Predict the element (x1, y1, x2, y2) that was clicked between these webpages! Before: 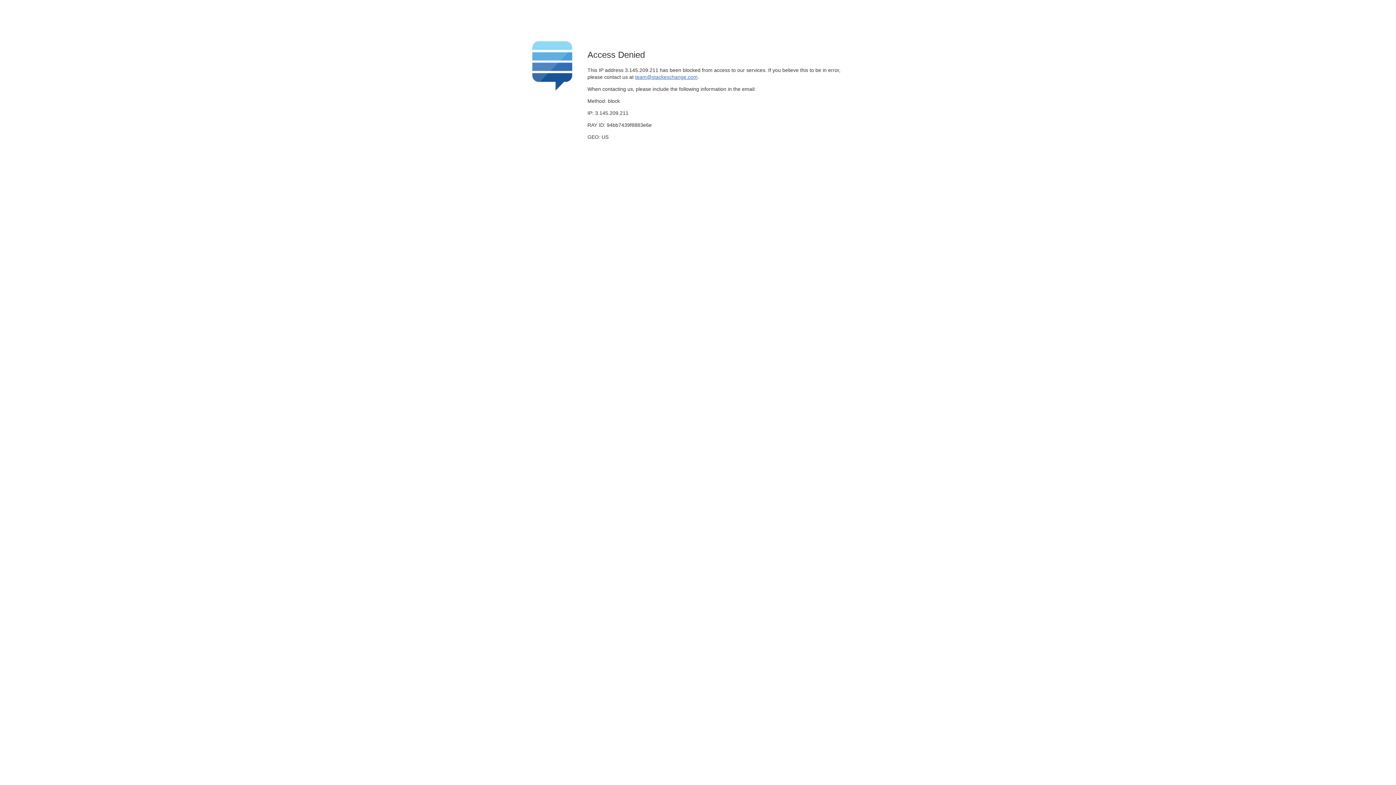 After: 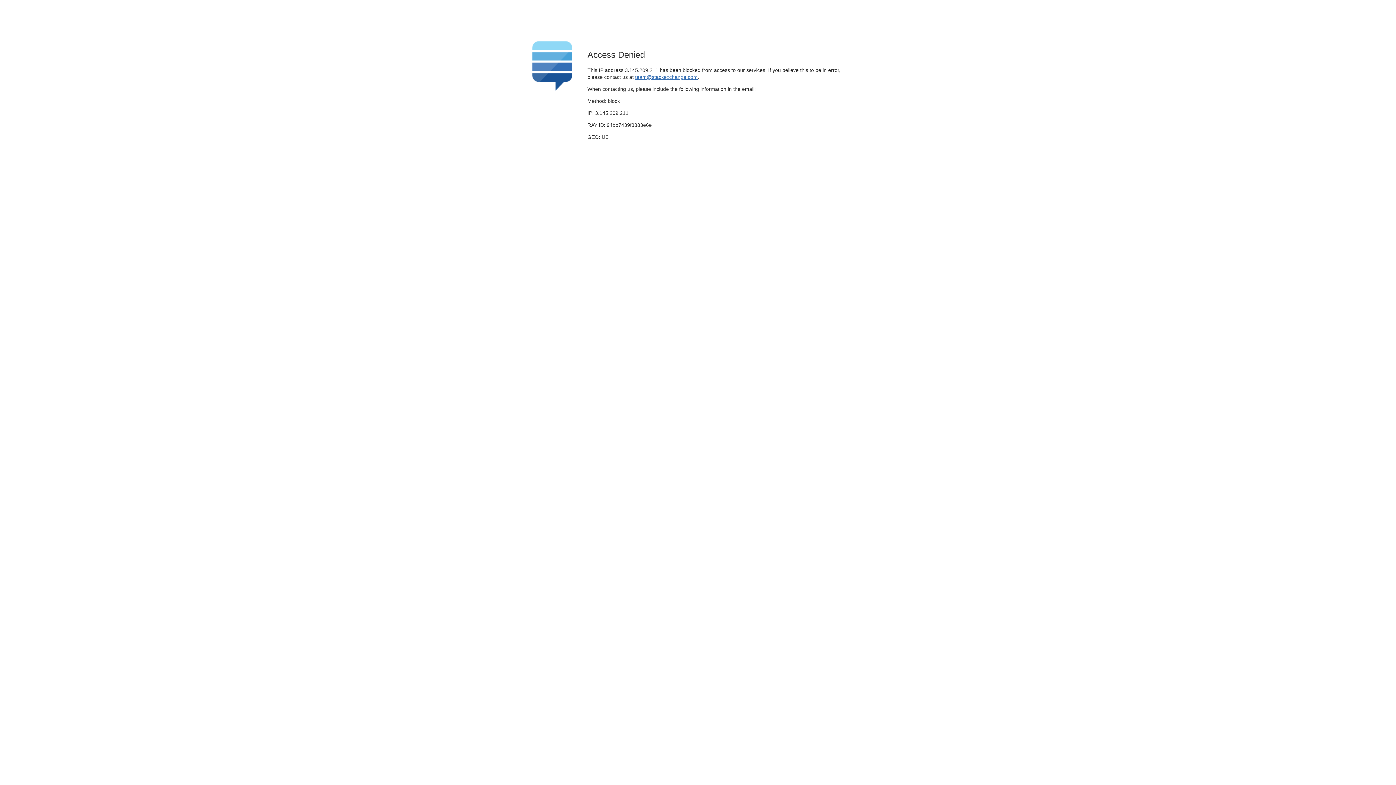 Action: bbox: (635, 74, 697, 79) label: team@stackexchange.com